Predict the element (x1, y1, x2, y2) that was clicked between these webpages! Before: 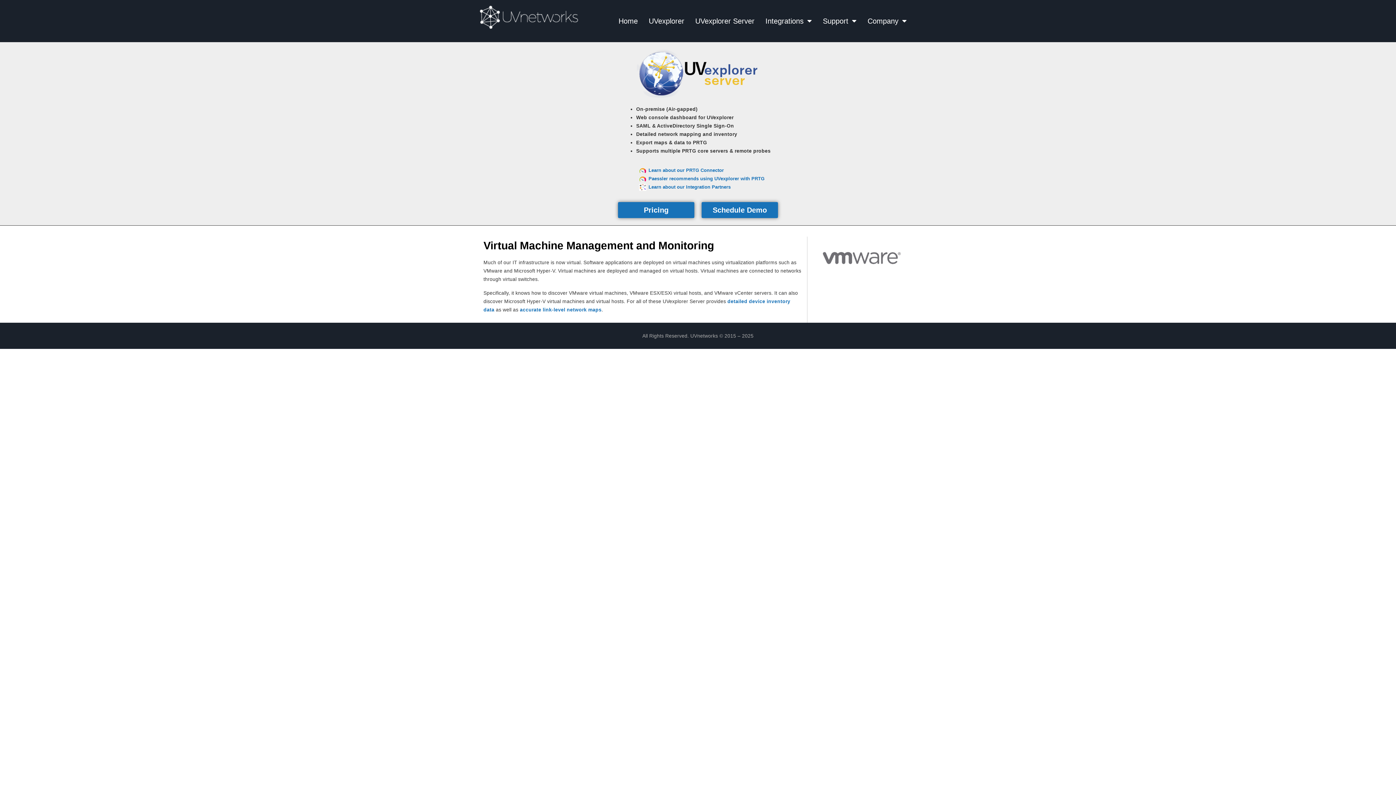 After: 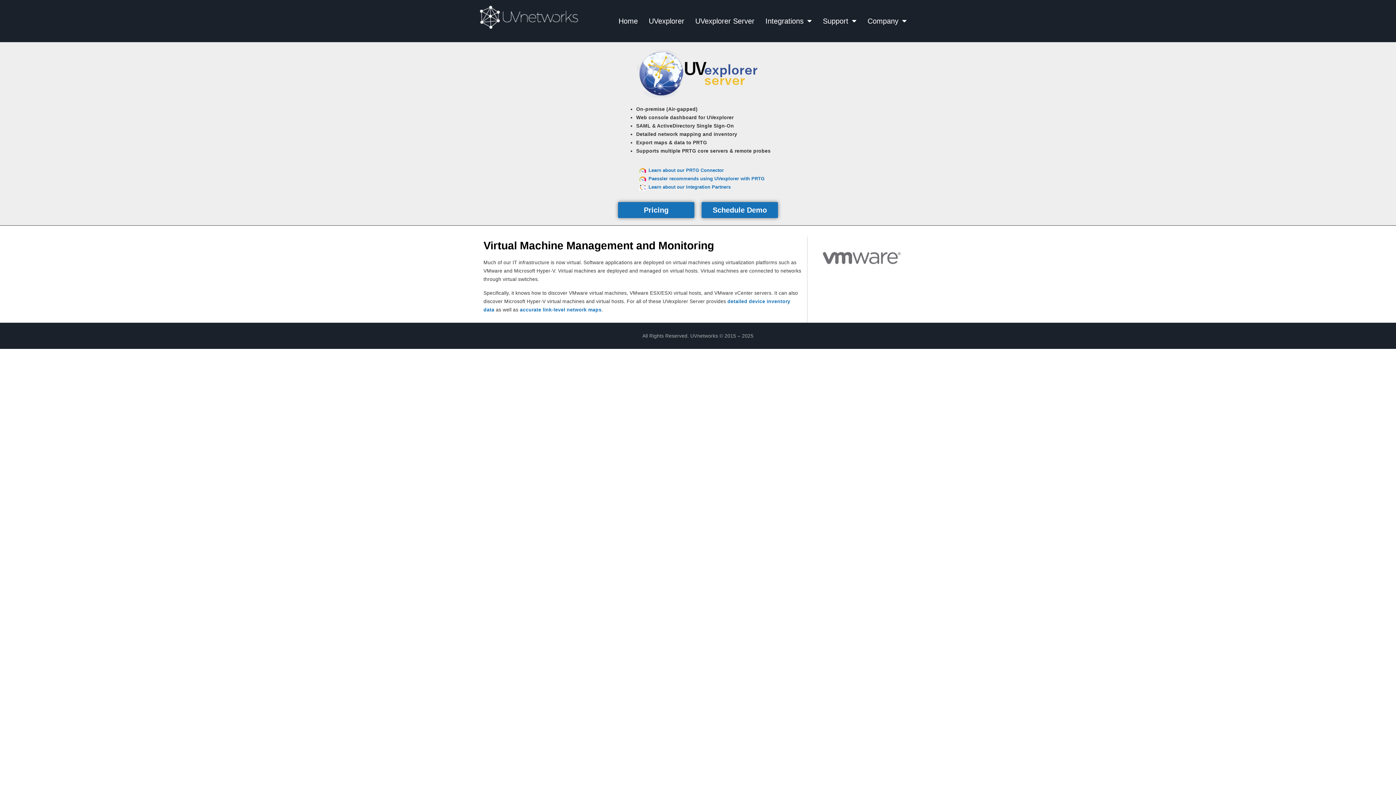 Action: bbox: (637, 174, 648, 183)